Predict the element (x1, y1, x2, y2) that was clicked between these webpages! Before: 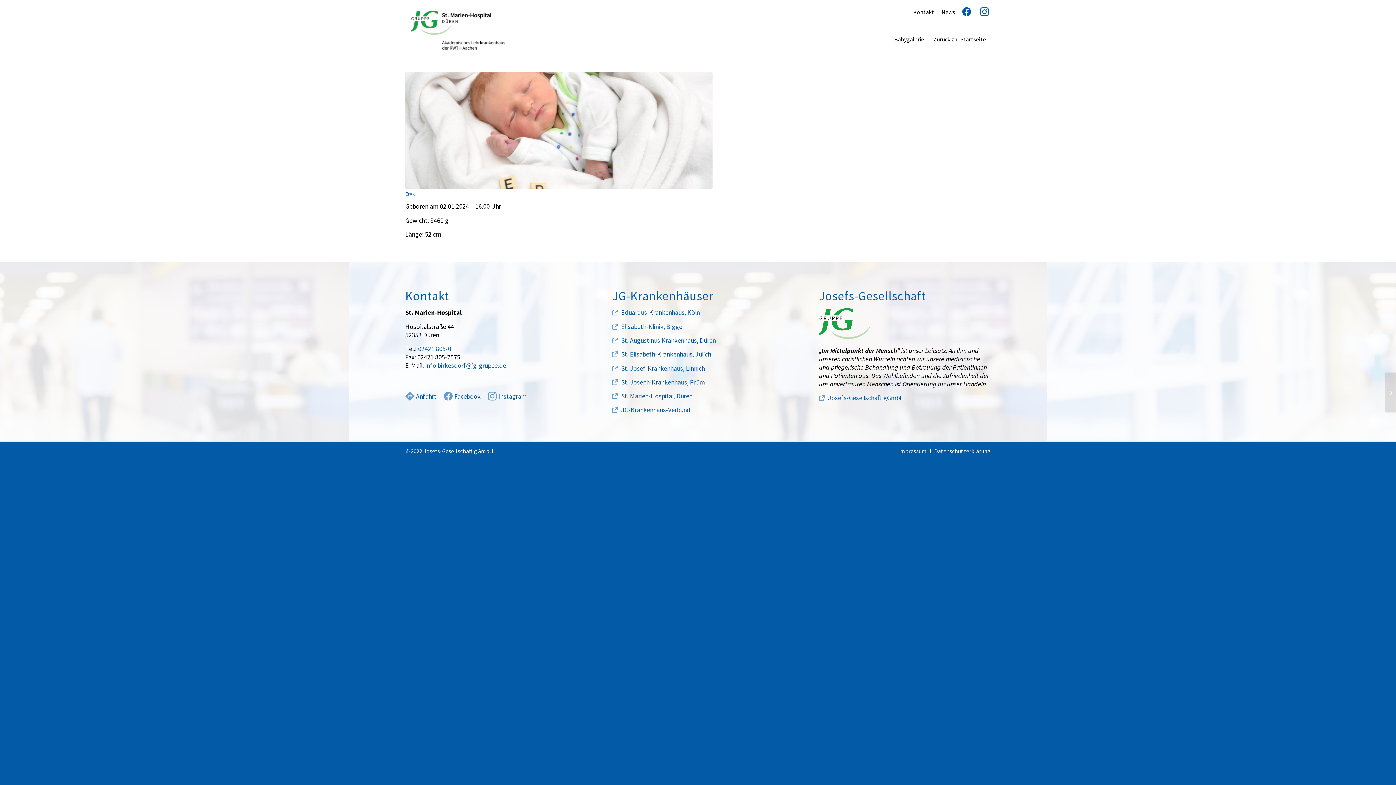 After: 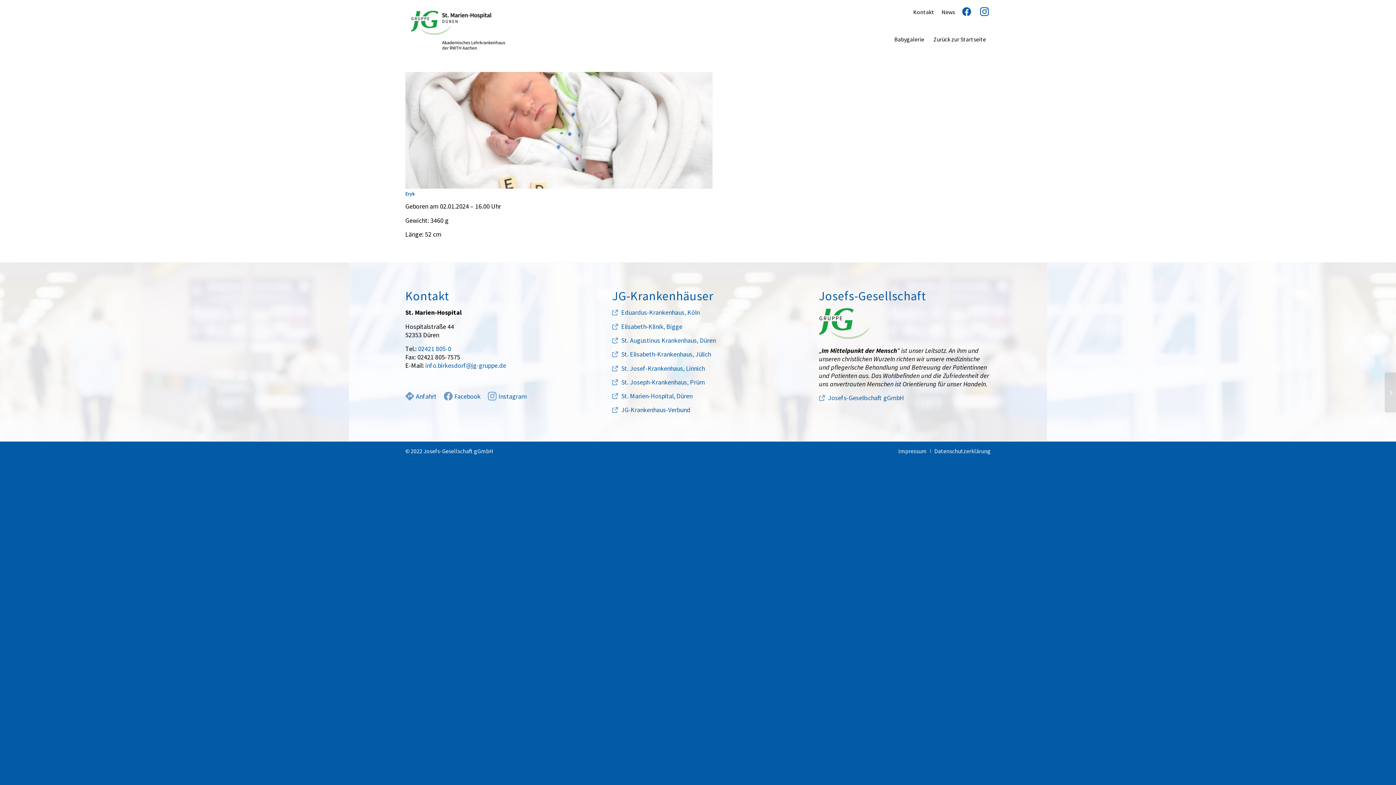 Action: bbox: (955, 8, 973, 15)